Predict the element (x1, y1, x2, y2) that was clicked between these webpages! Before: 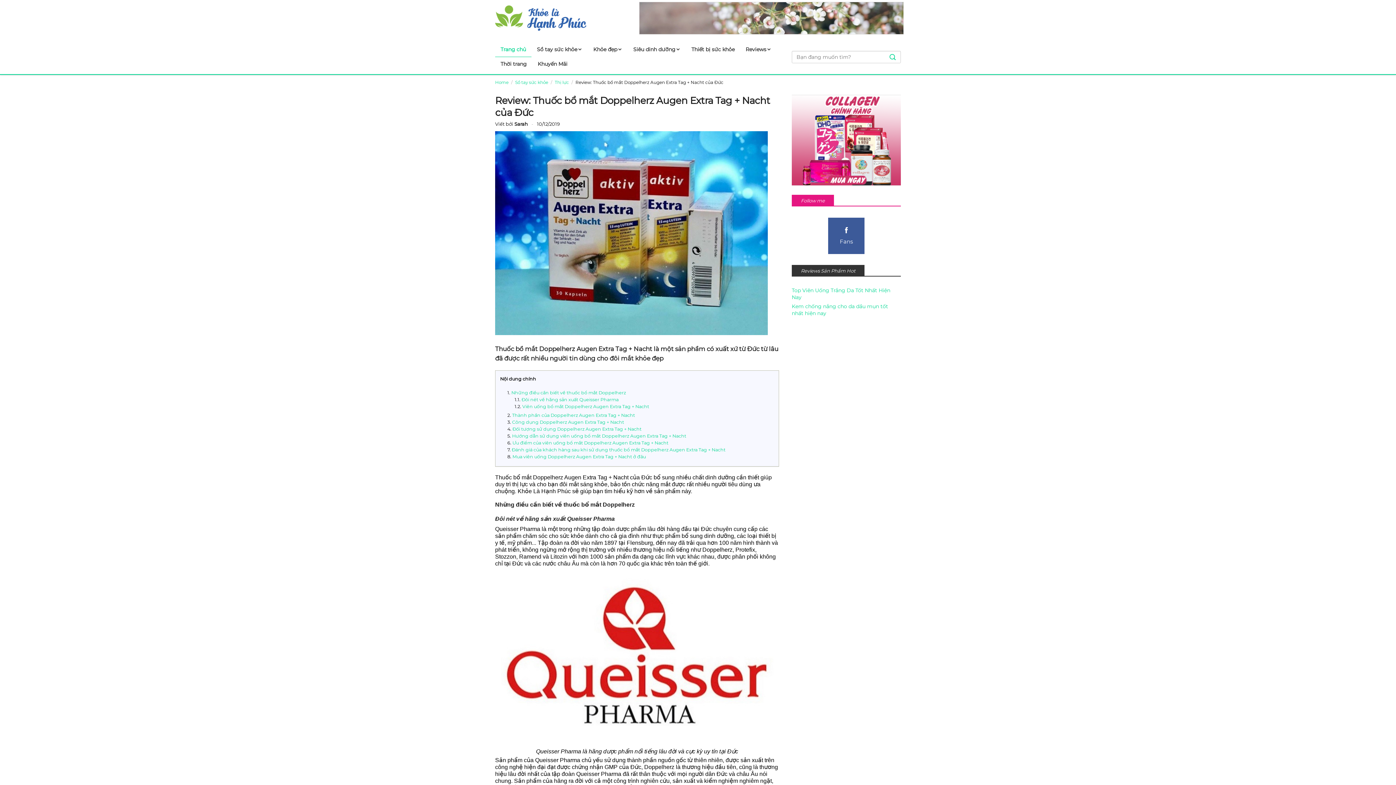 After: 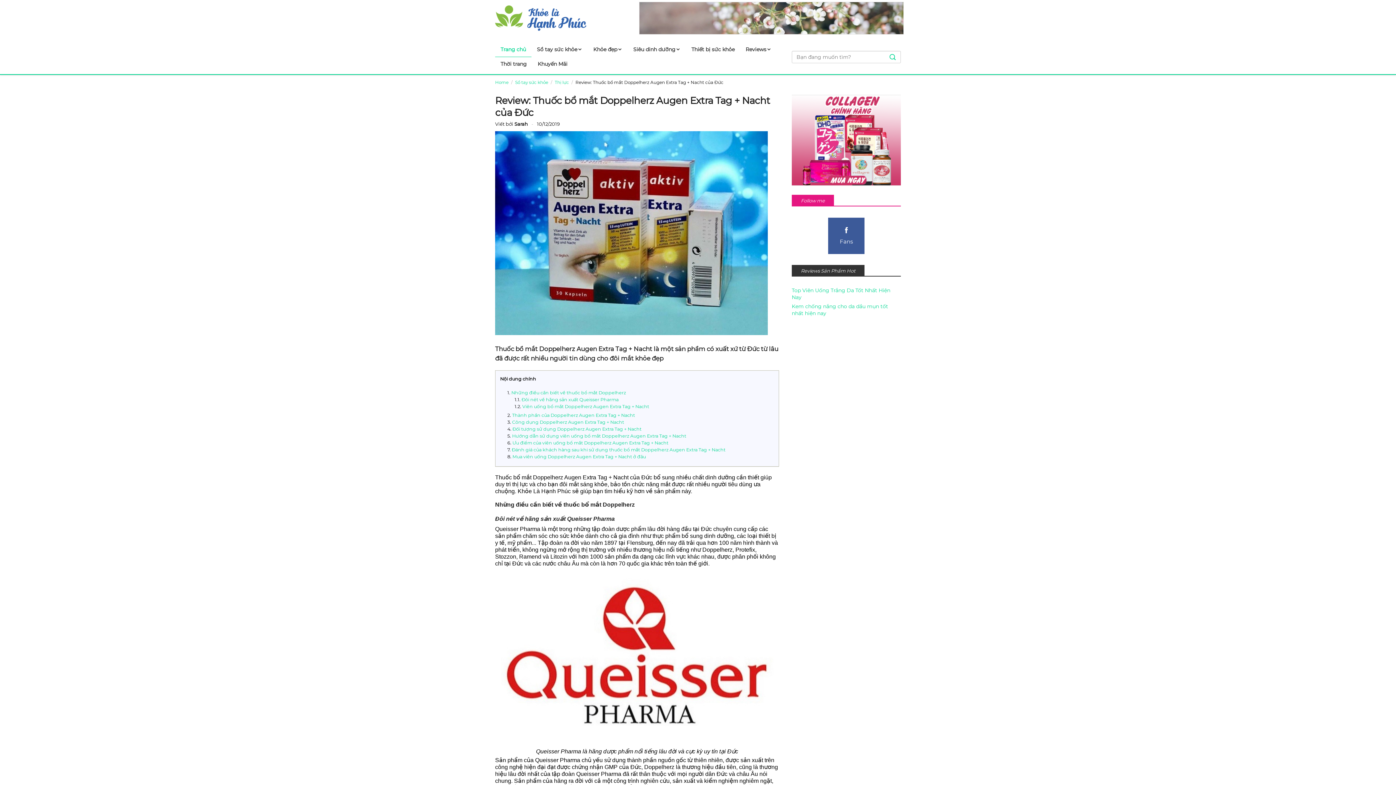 Action: label: Follow me bbox: (792, 194, 834, 205)